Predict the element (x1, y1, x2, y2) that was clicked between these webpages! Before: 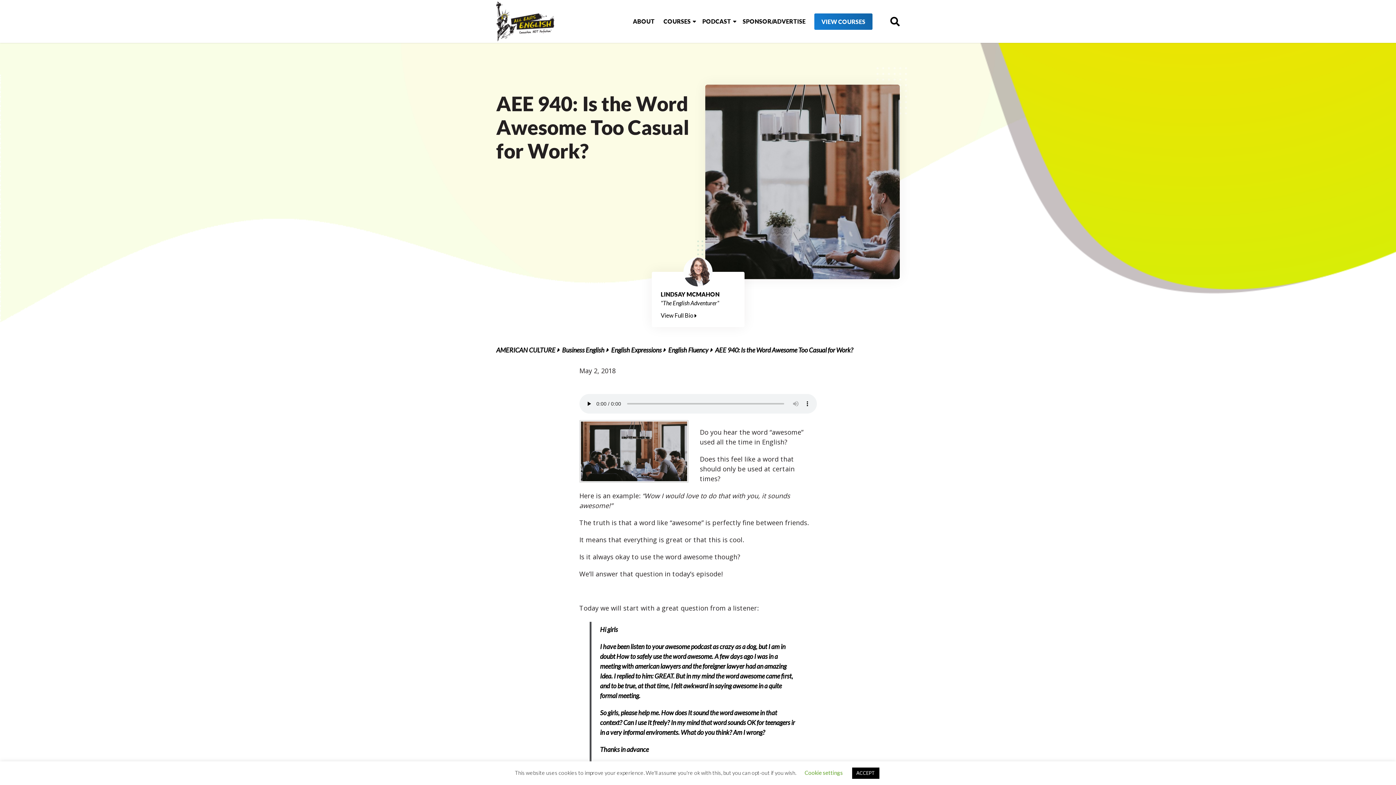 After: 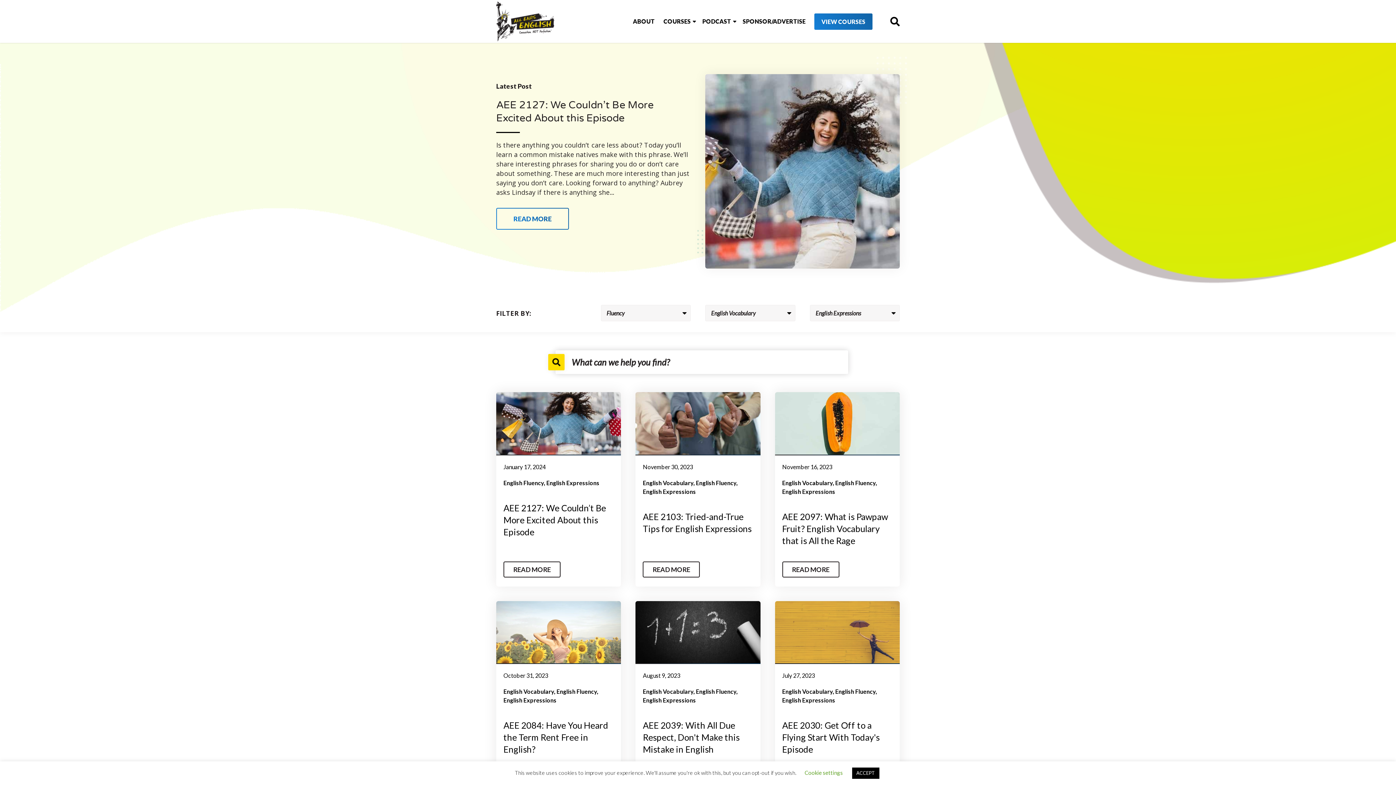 Action: bbox: (611, 346, 661, 354) label: English Expressions